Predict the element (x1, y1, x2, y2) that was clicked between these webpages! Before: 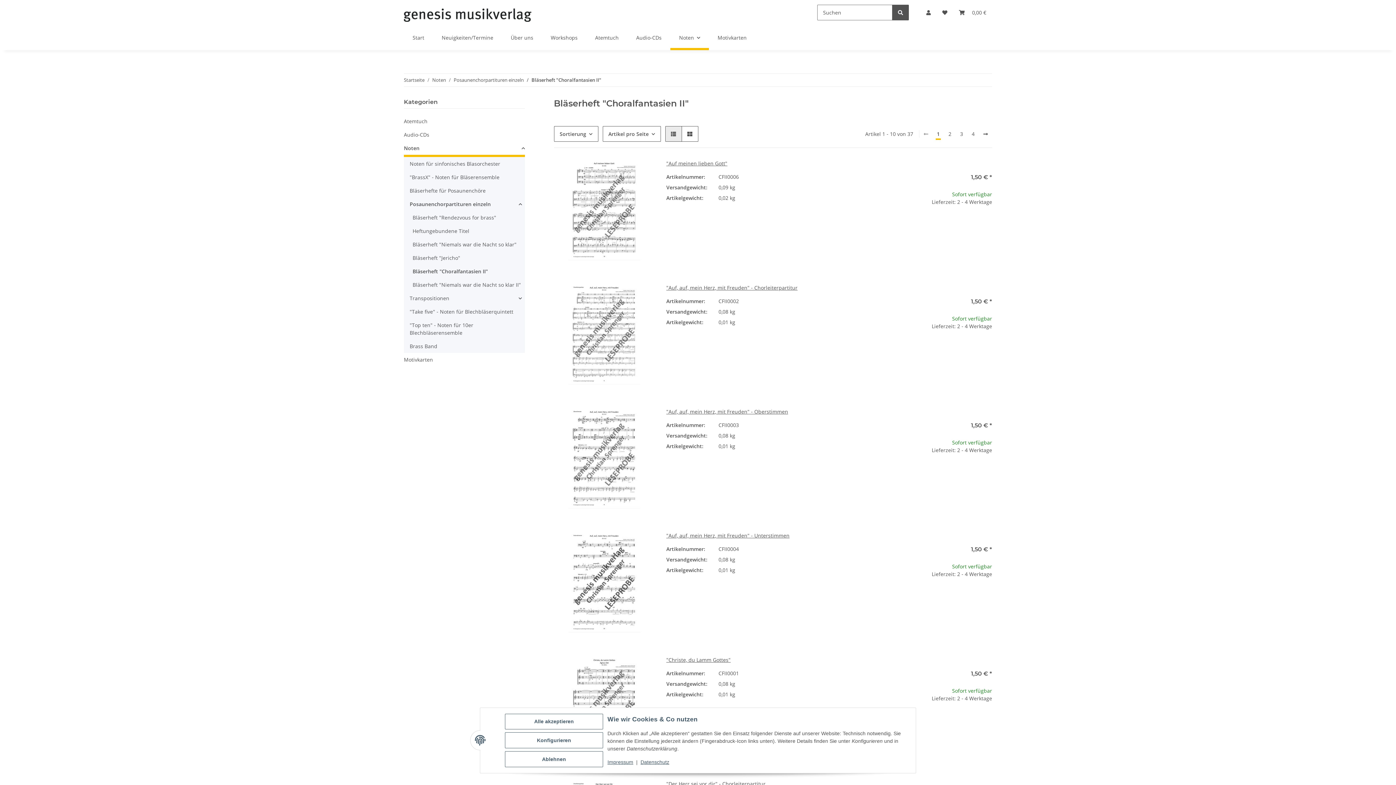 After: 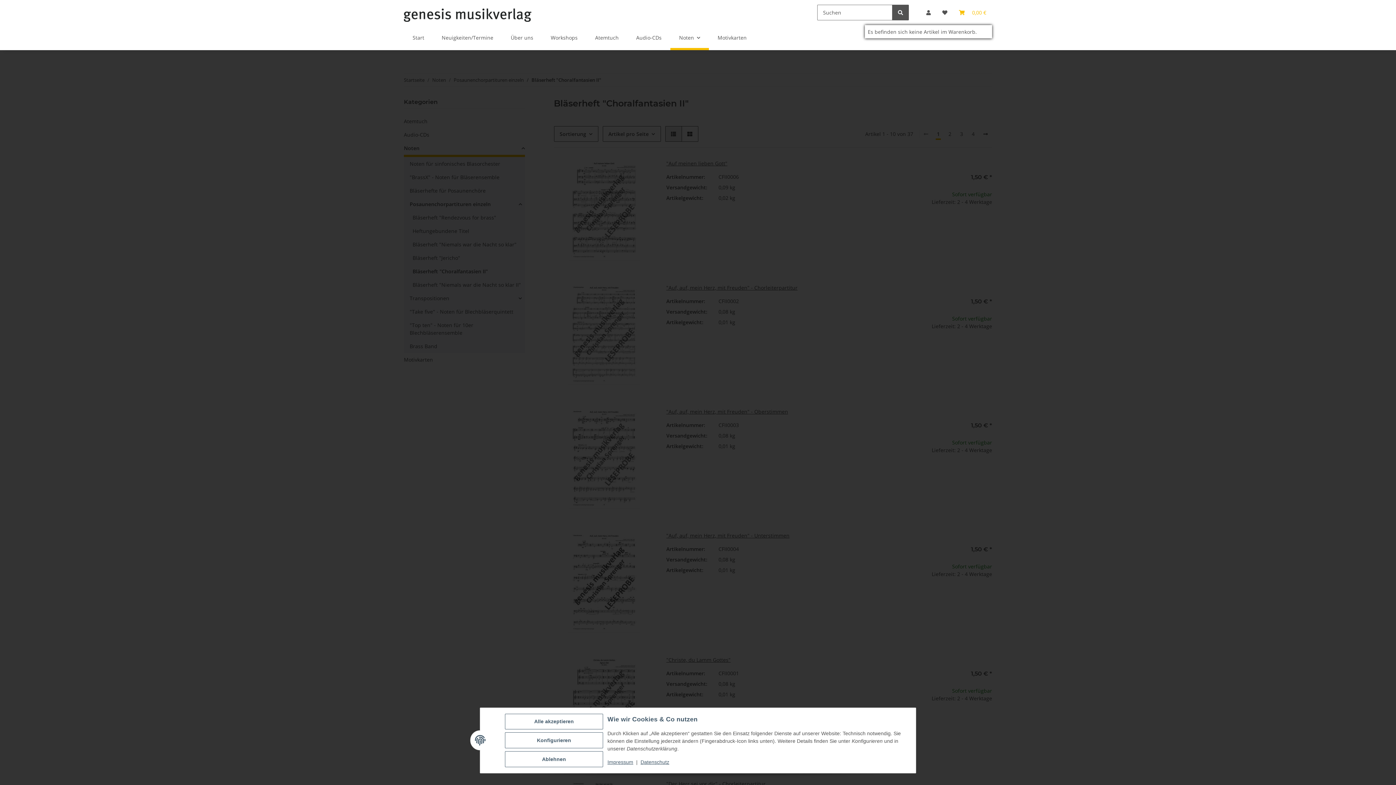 Action: label: Warenkorb bbox: (953, 0, 992, 25)